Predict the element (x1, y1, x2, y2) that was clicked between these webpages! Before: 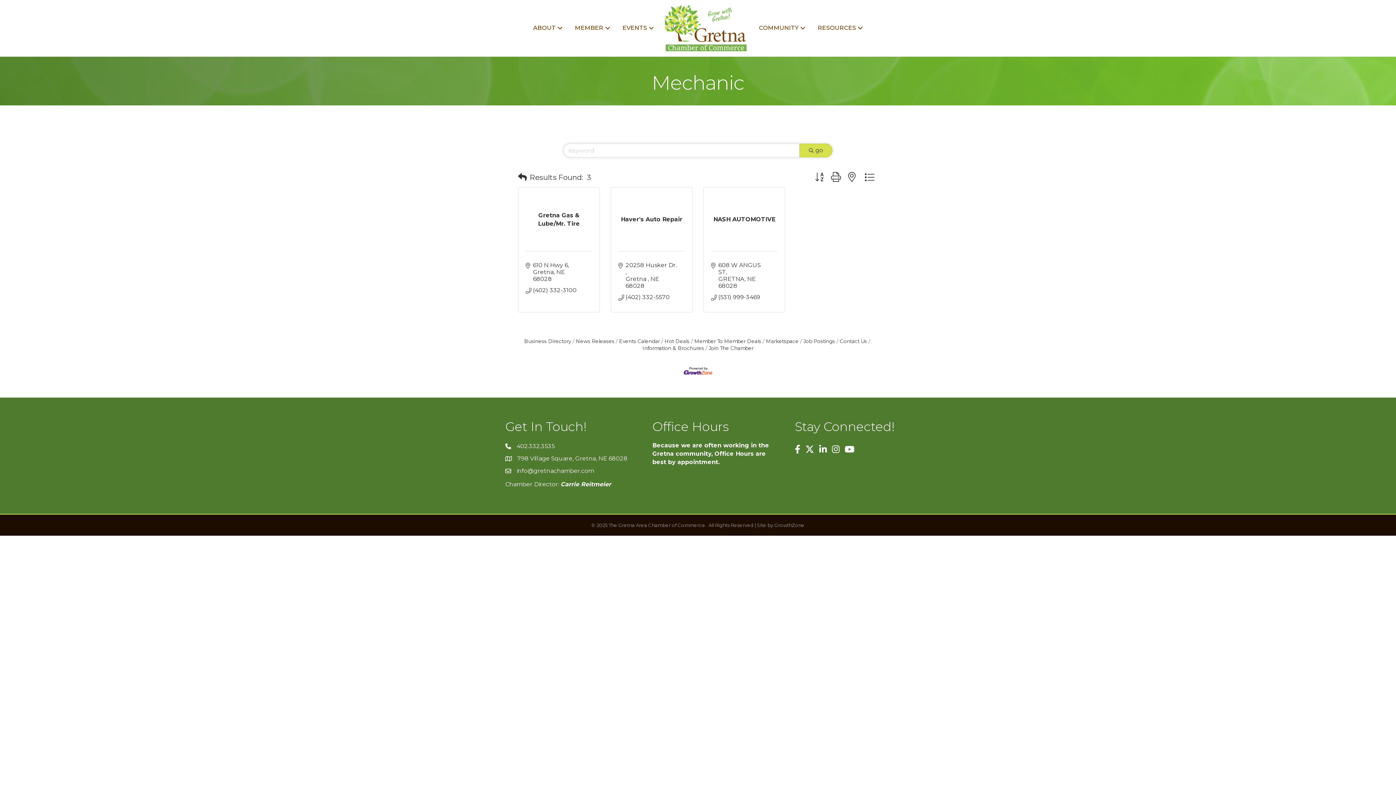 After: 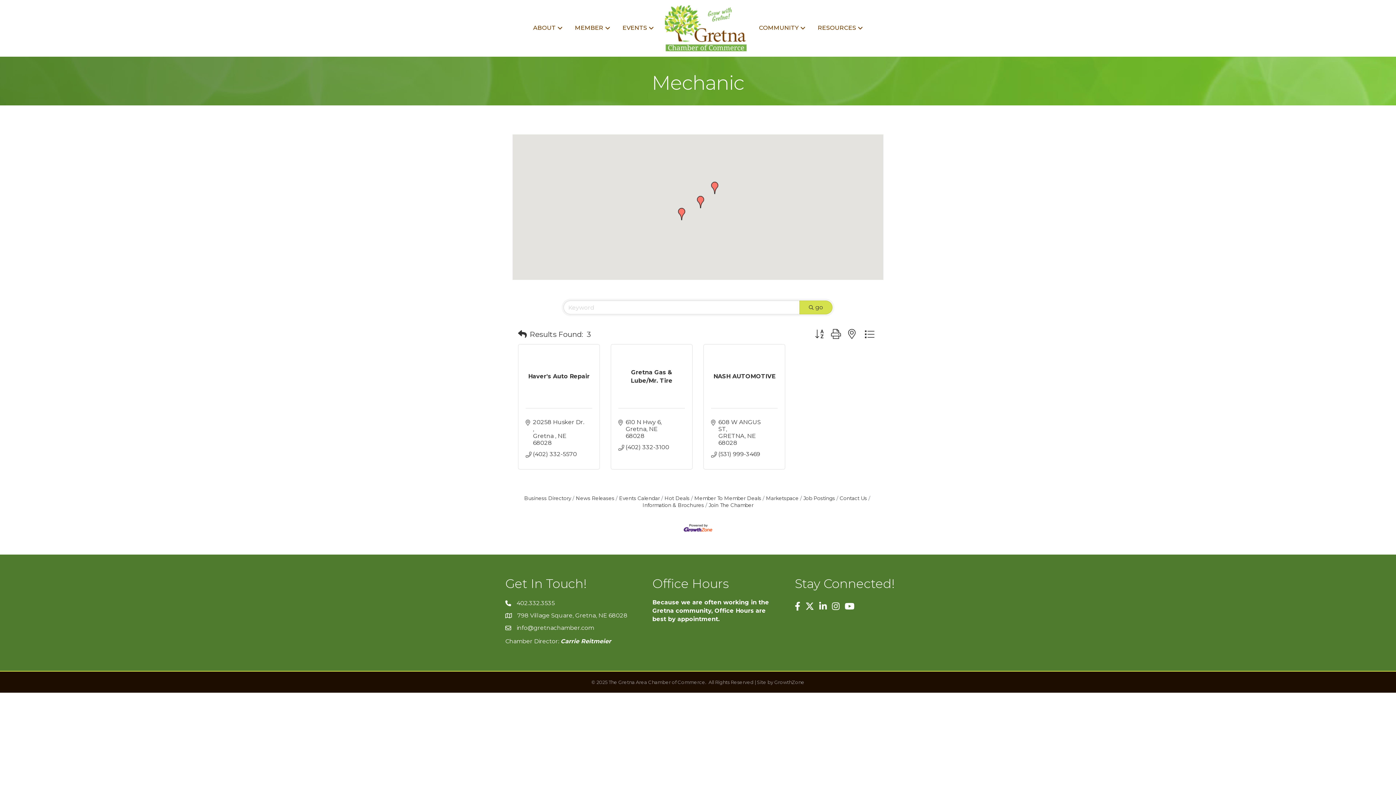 Action: bbox: (844, 170, 859, 184)